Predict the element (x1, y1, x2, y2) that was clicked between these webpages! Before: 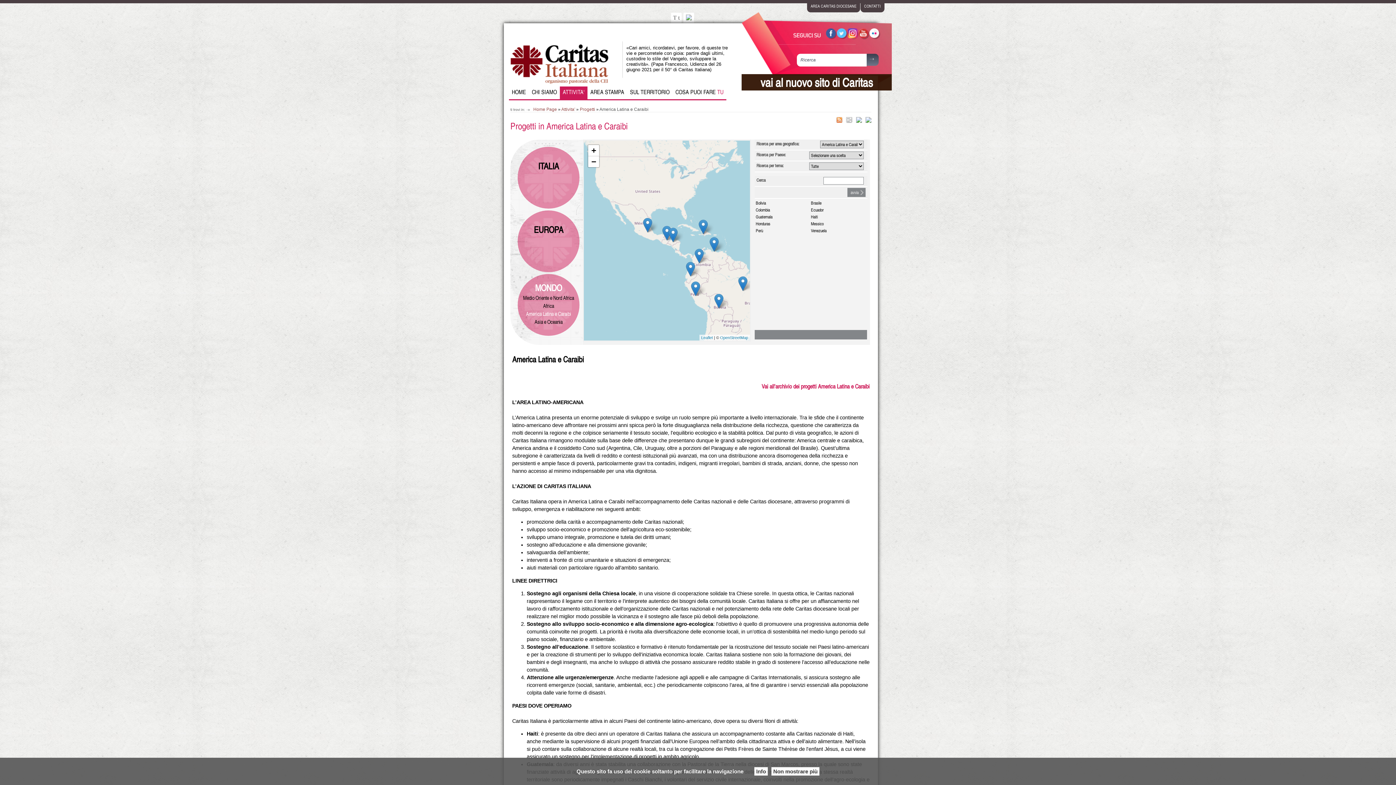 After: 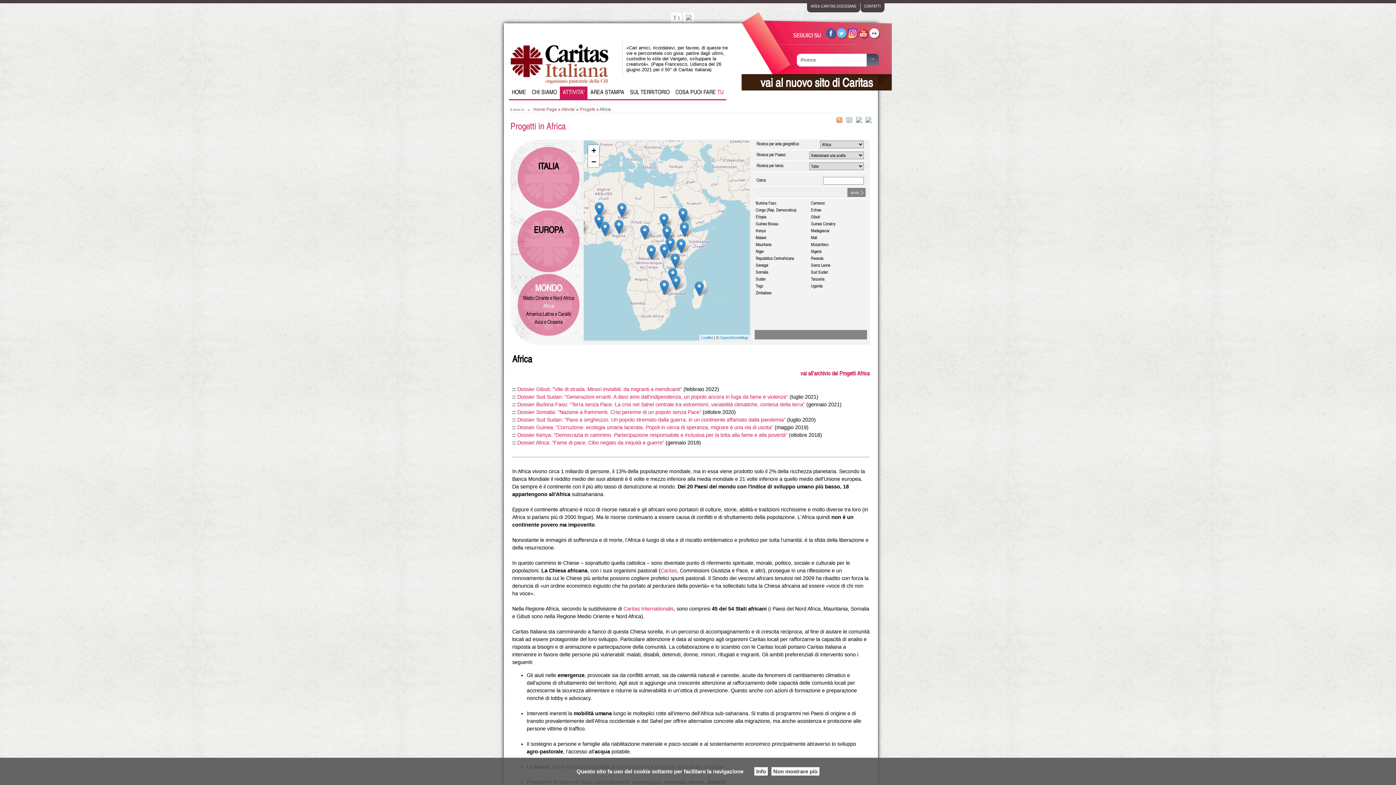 Action: bbox: (543, 302, 554, 309) label: Africa